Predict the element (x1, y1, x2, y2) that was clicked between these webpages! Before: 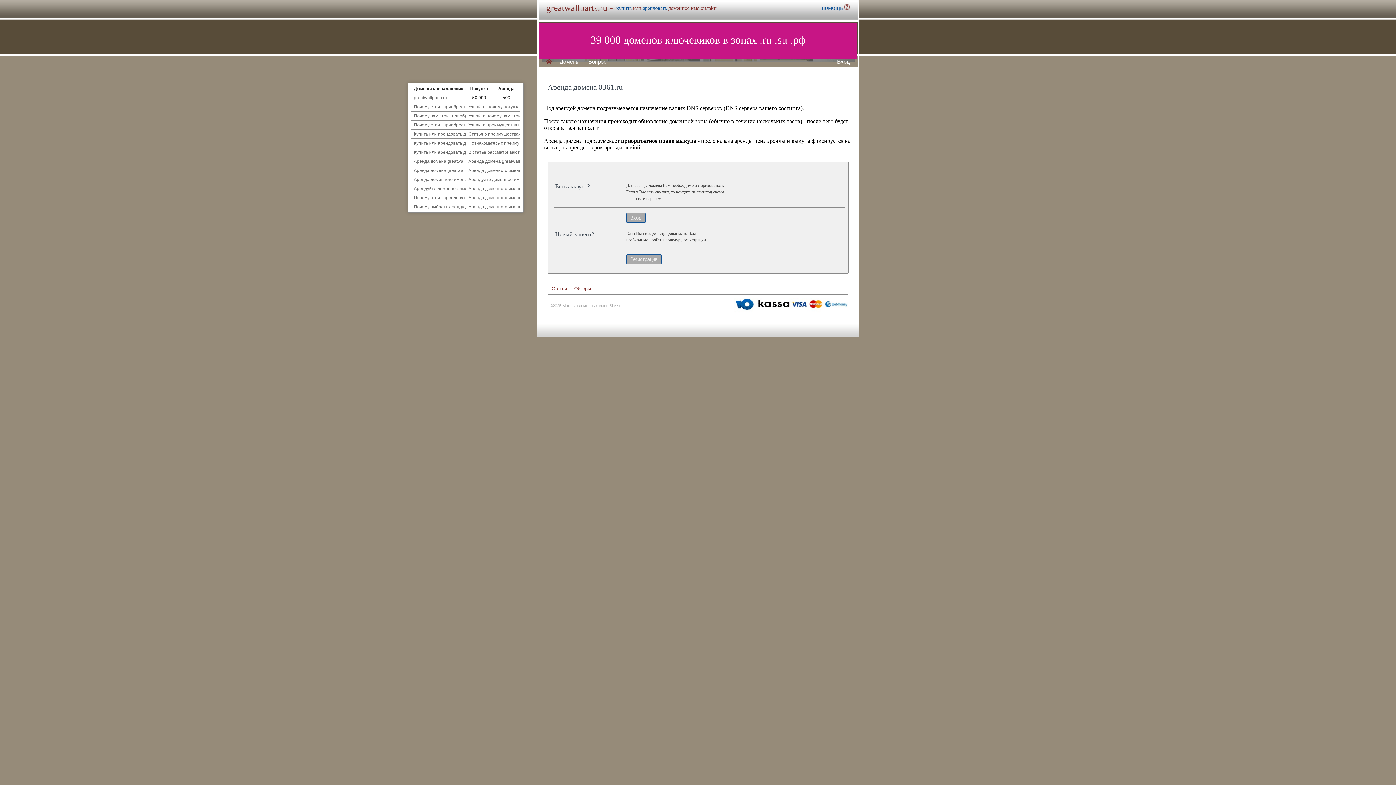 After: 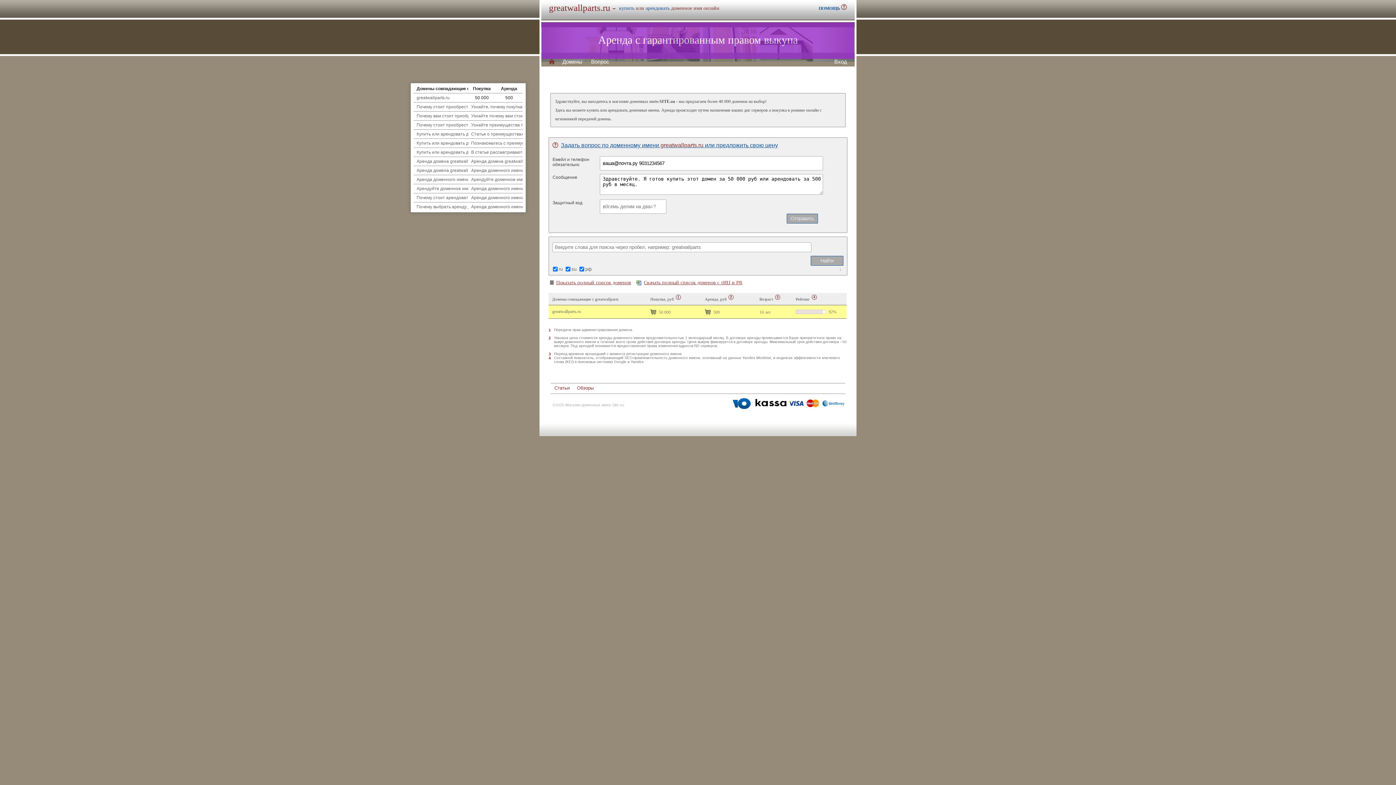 Action: bbox: (588, 58, 606, 64) label: Вопрос